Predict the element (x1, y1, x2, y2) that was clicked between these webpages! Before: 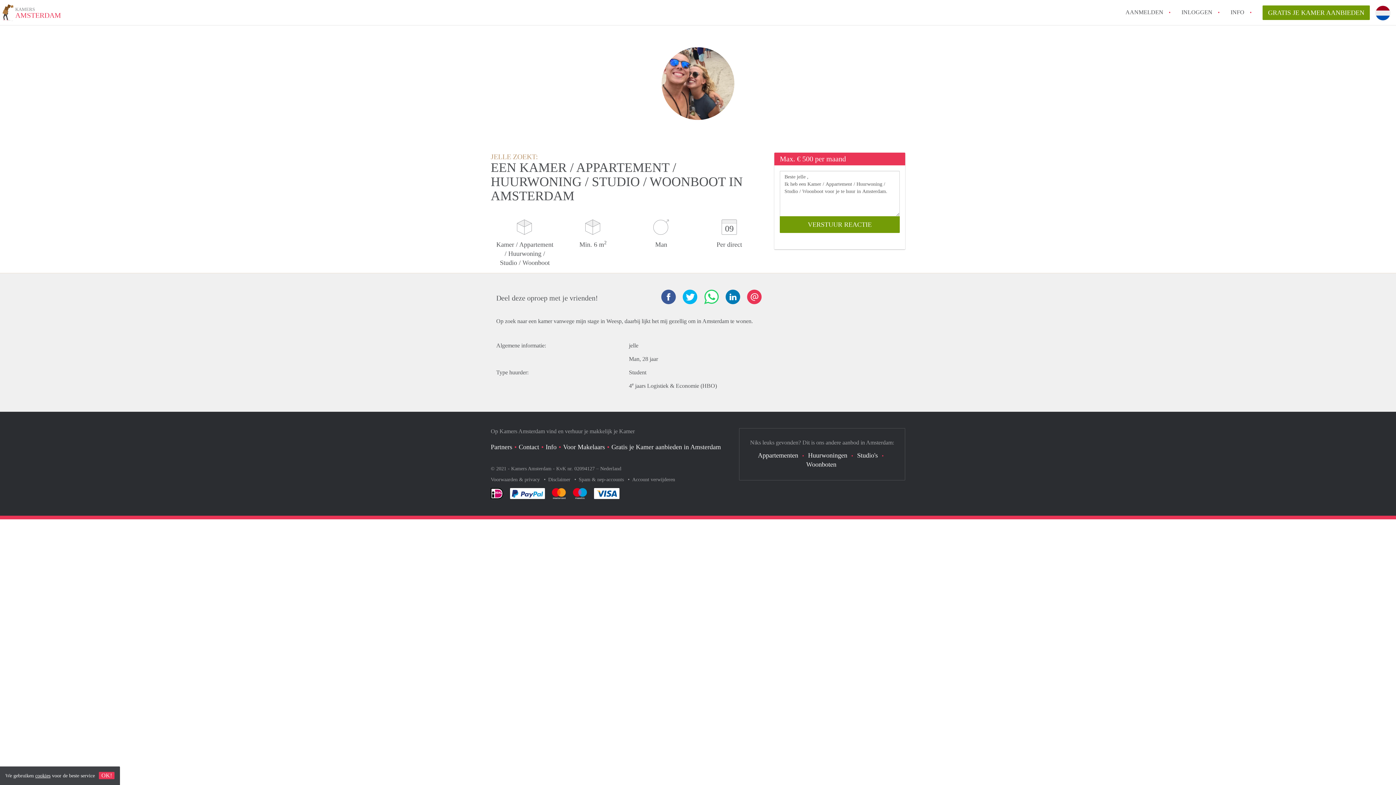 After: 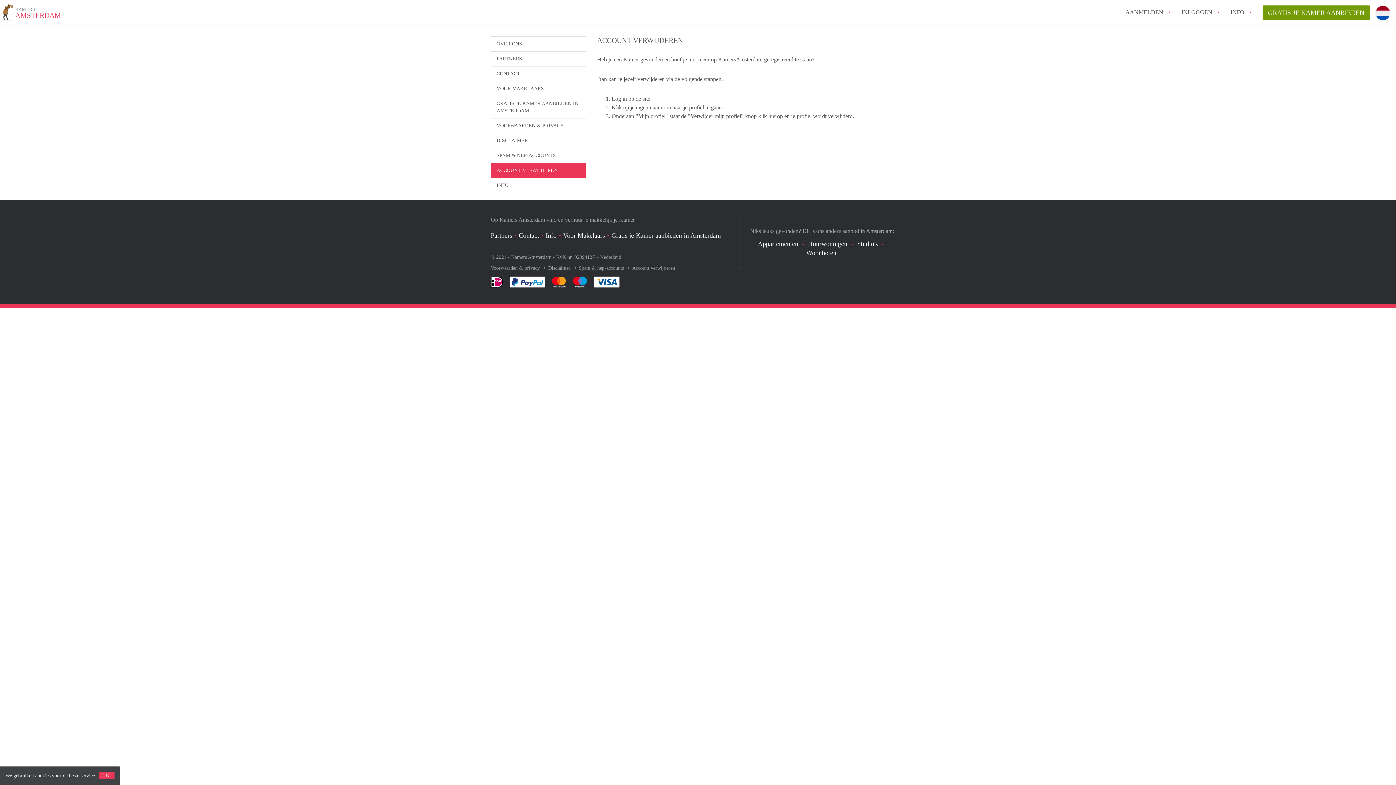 Action: label: Account verwijderen bbox: (632, 477, 675, 482)